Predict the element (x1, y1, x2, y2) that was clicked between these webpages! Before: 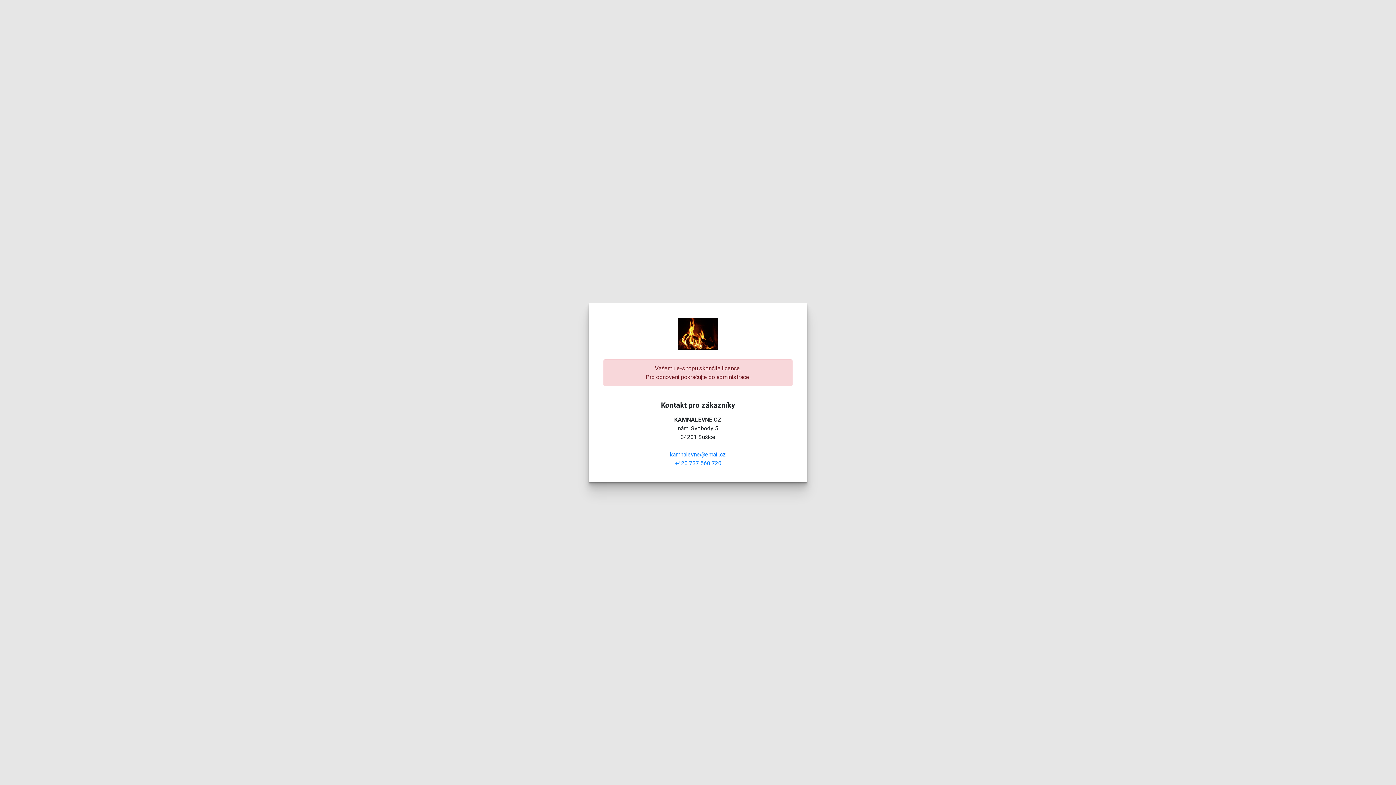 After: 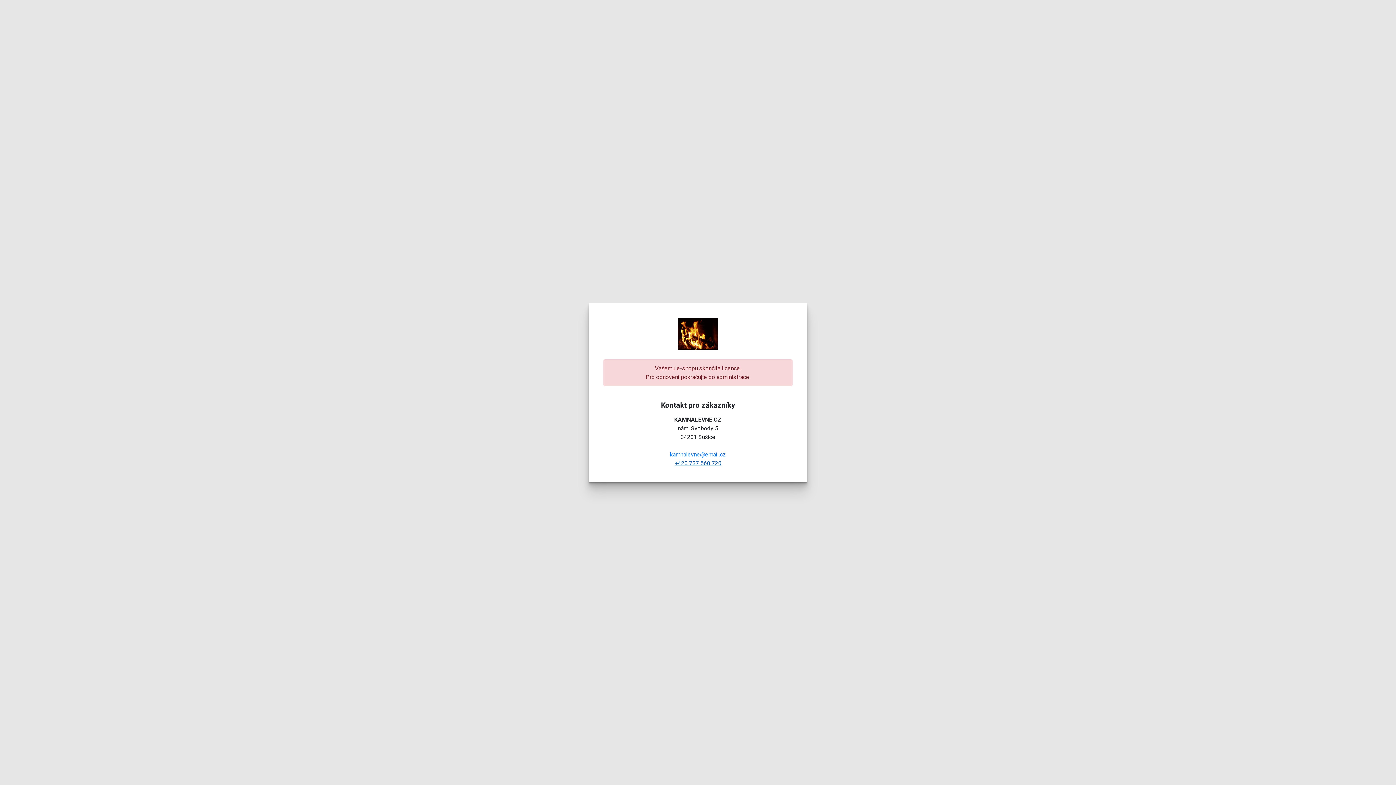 Action: label: +420 737 560 720 bbox: (674, 459, 721, 466)